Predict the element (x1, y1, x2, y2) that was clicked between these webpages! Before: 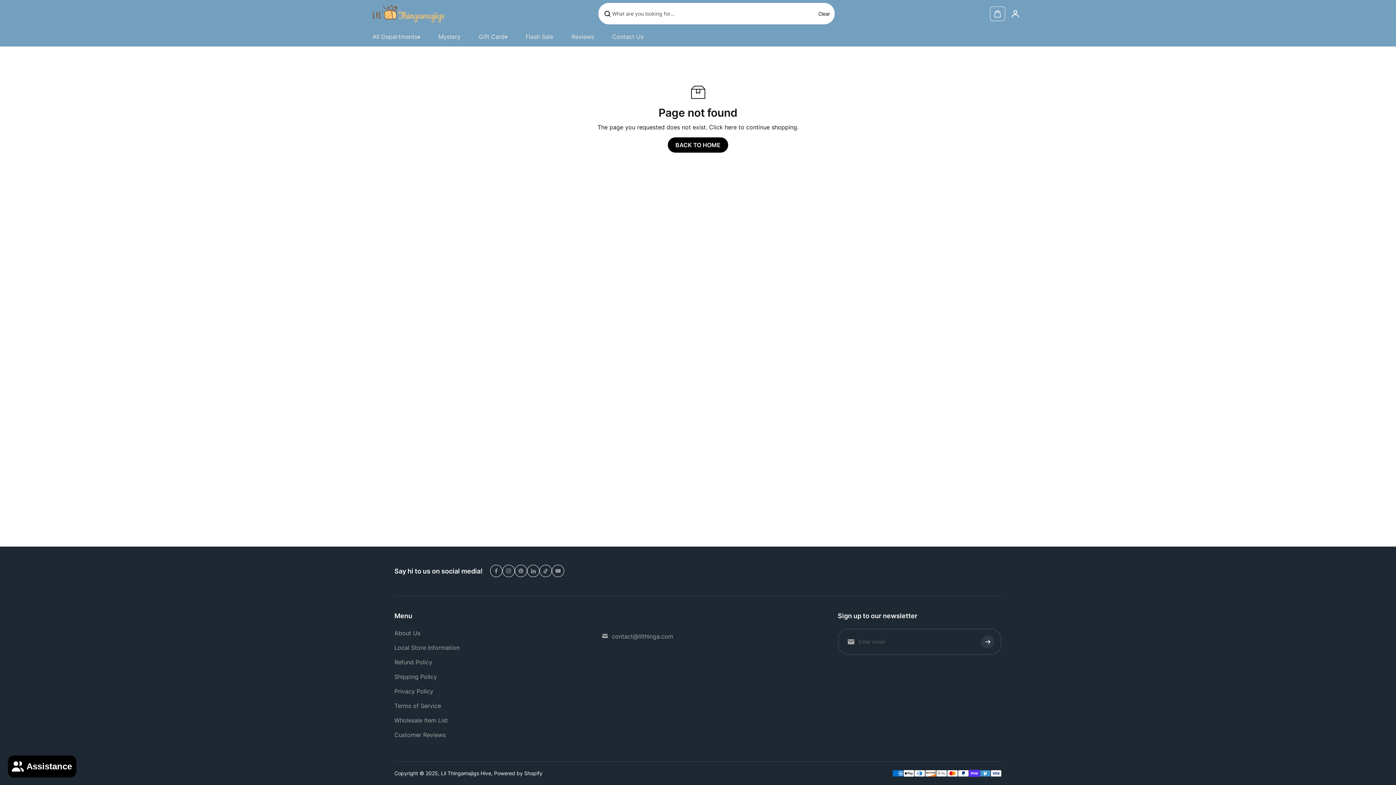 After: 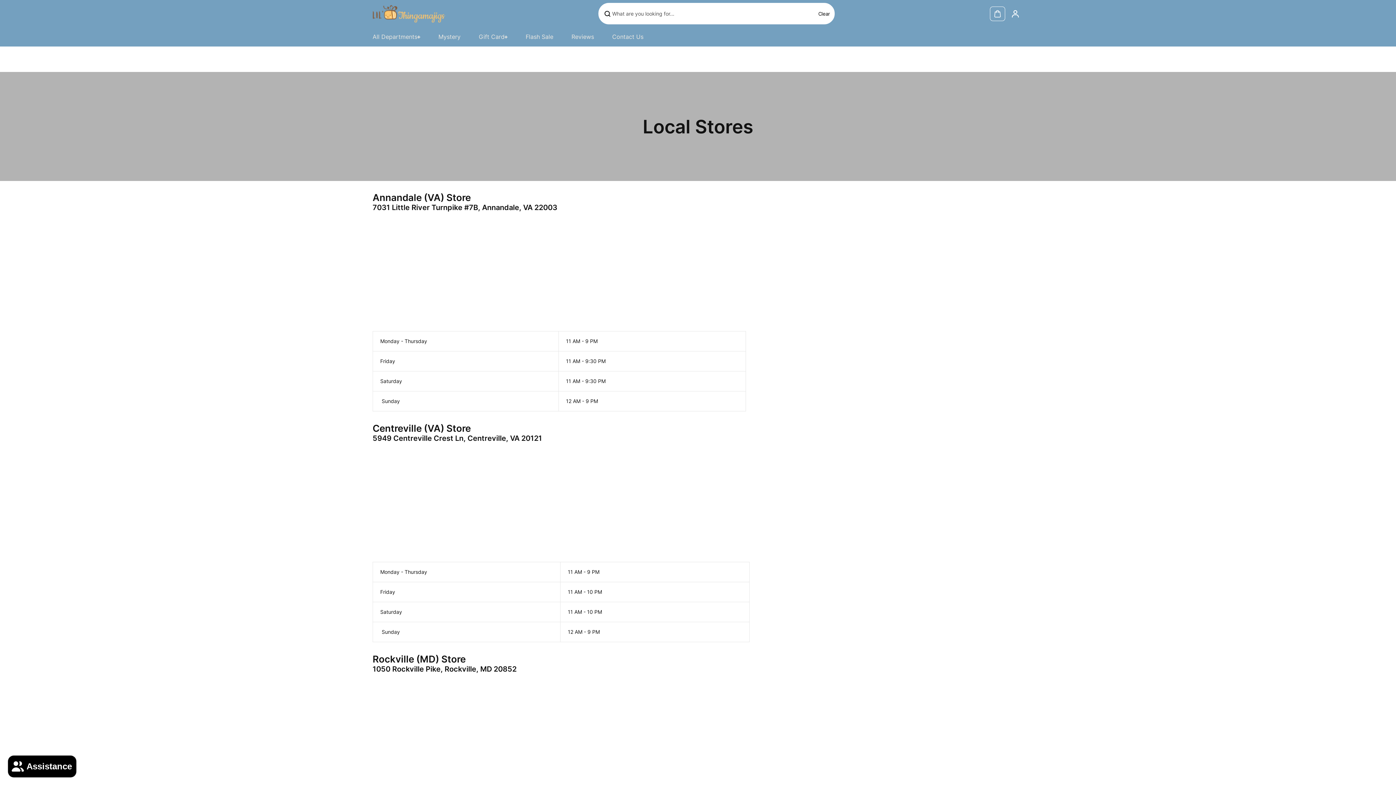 Action: label: Local Store Information bbox: (394, 643, 459, 652)